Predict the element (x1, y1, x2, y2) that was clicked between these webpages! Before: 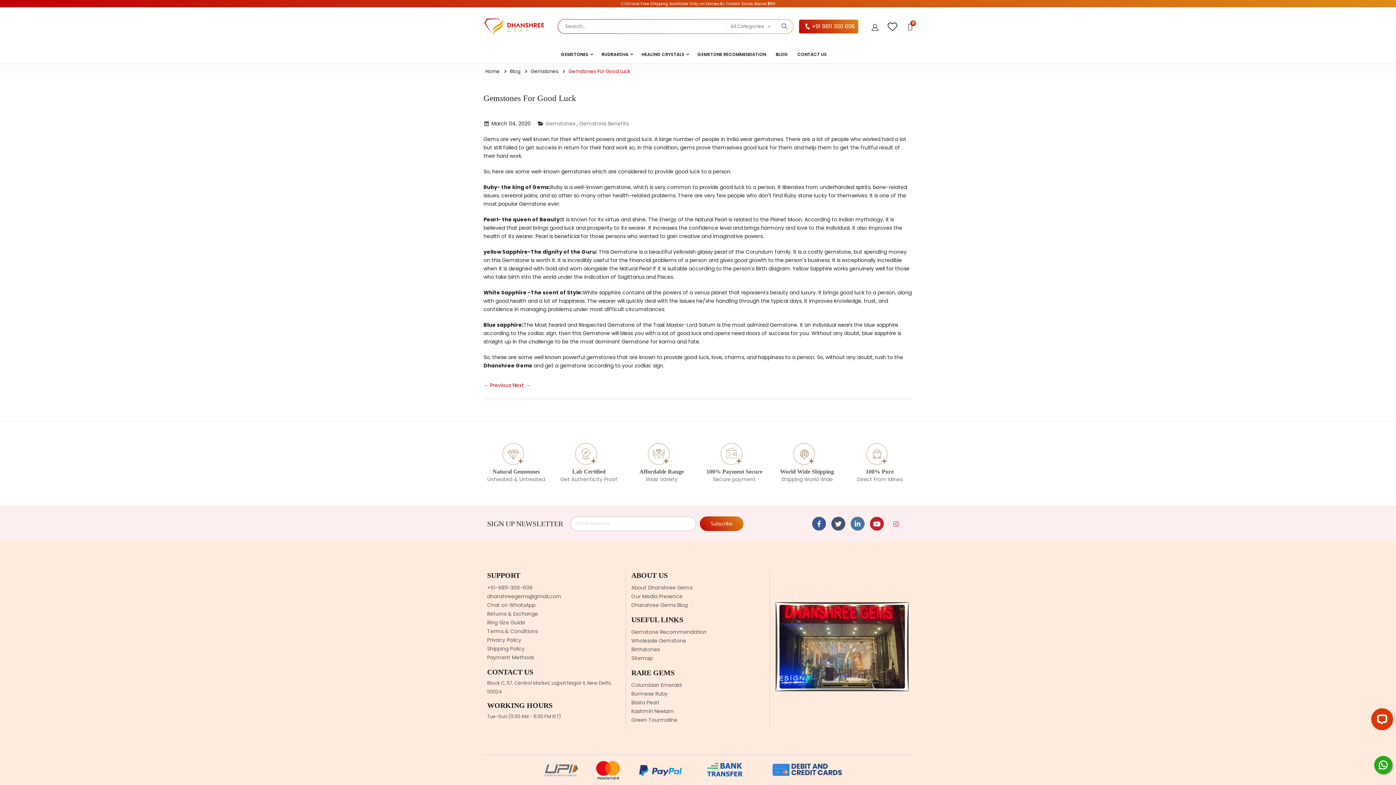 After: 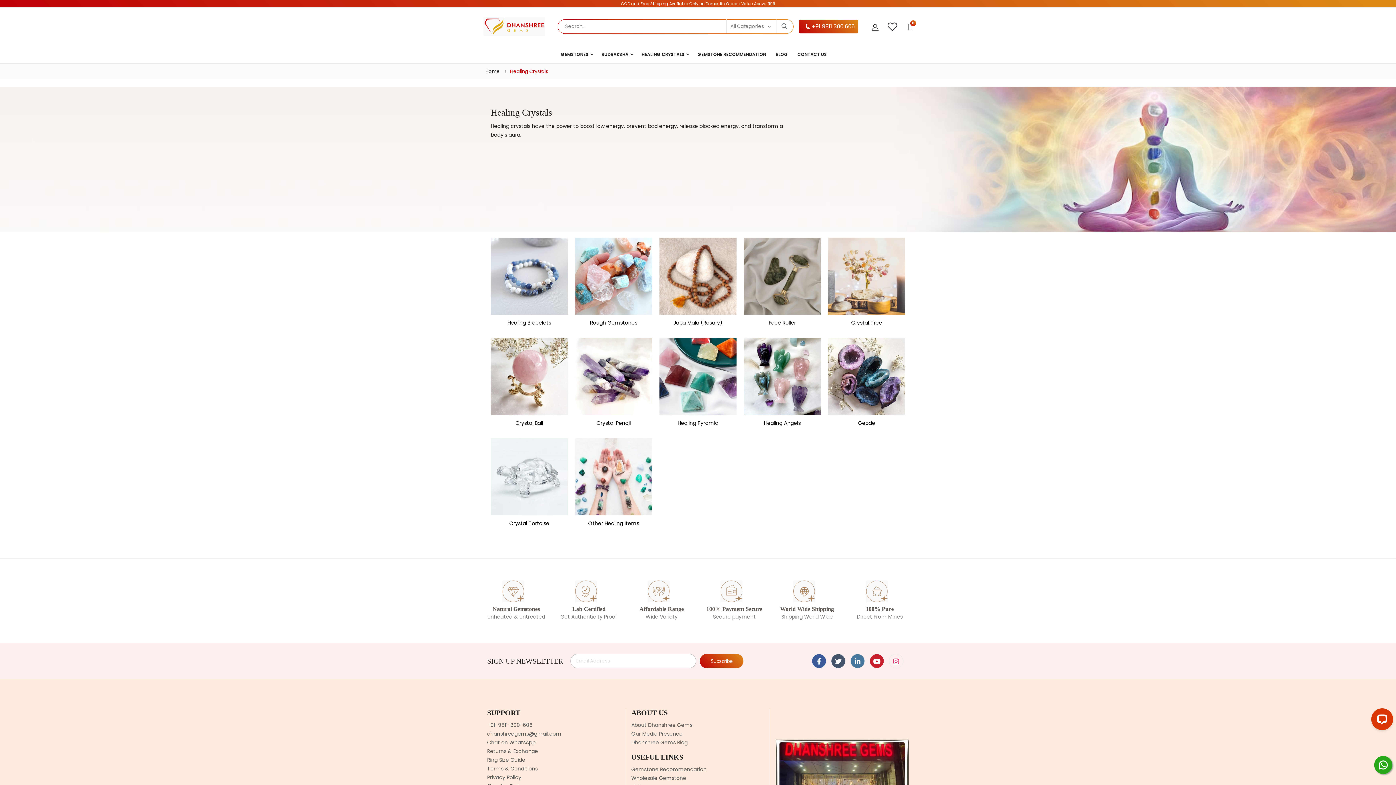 Action: label: HEALING CRYSTALS bbox: (641, 45, 689, 63)